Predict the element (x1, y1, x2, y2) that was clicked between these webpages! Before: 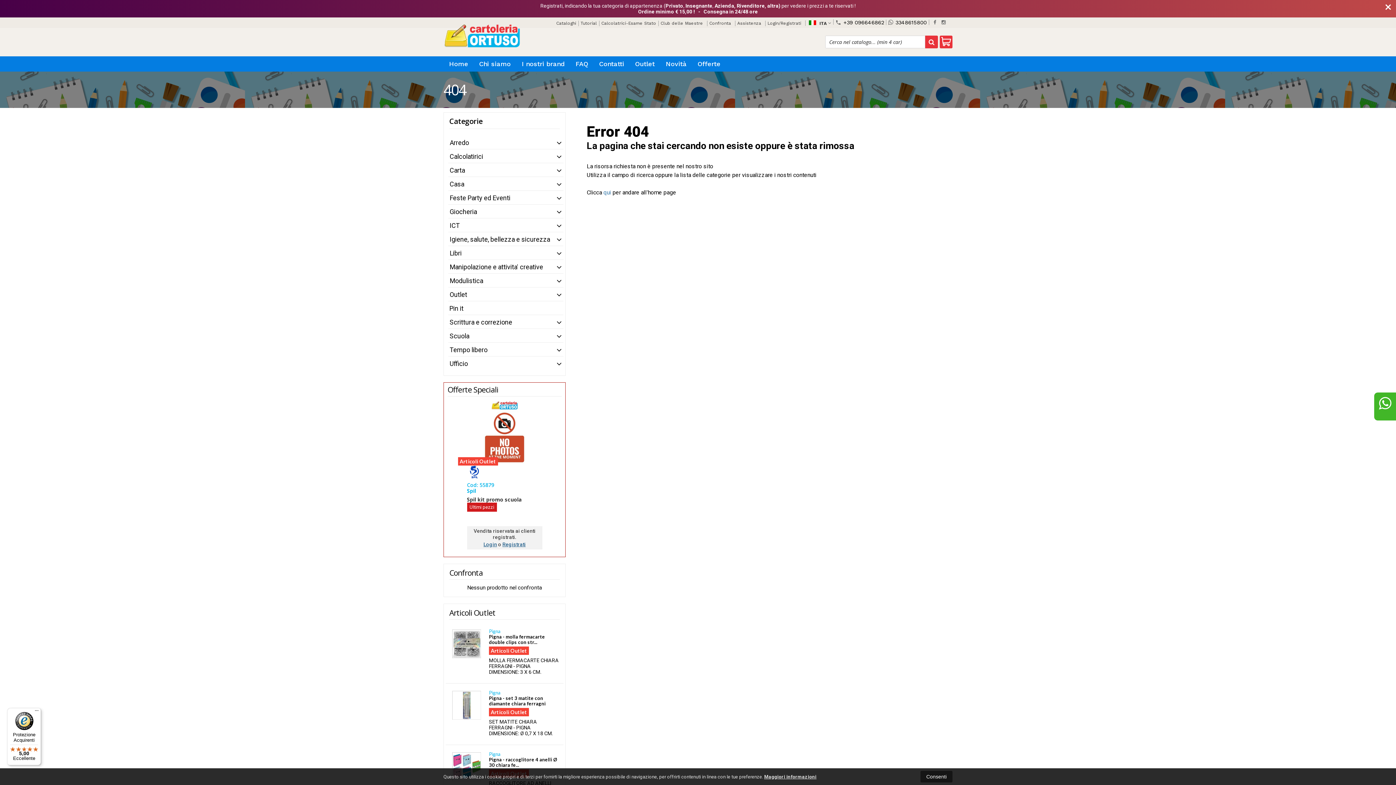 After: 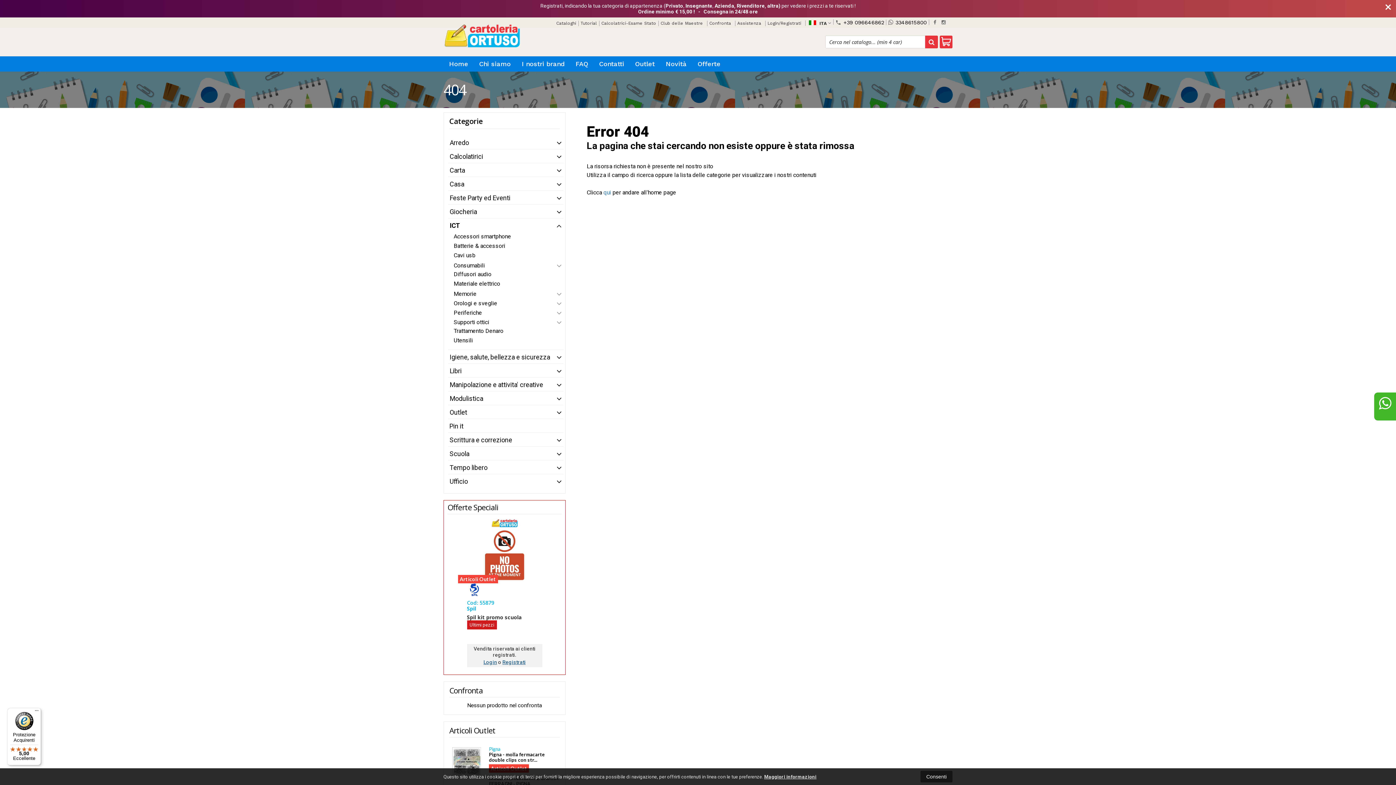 Action: bbox: (445, 218, 563, 232) label: ICT